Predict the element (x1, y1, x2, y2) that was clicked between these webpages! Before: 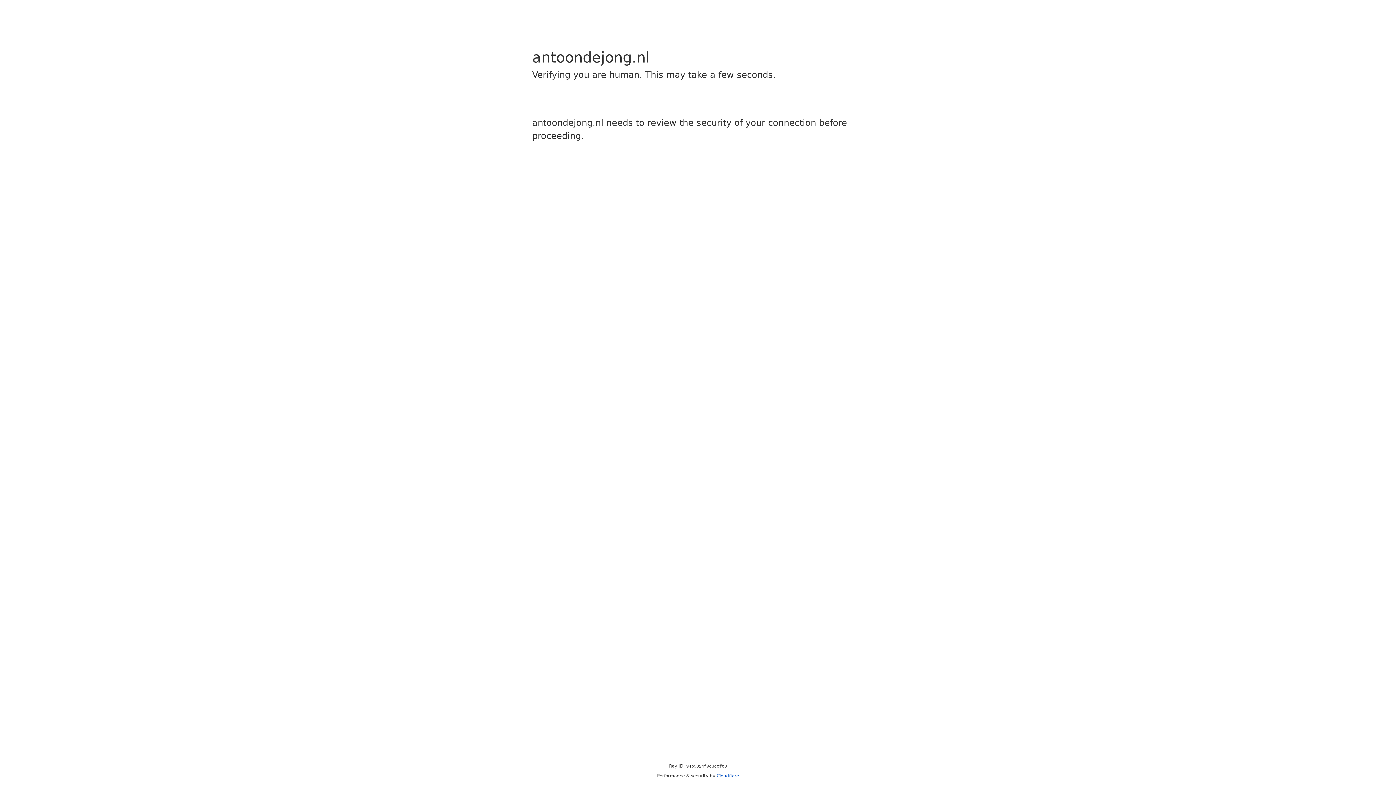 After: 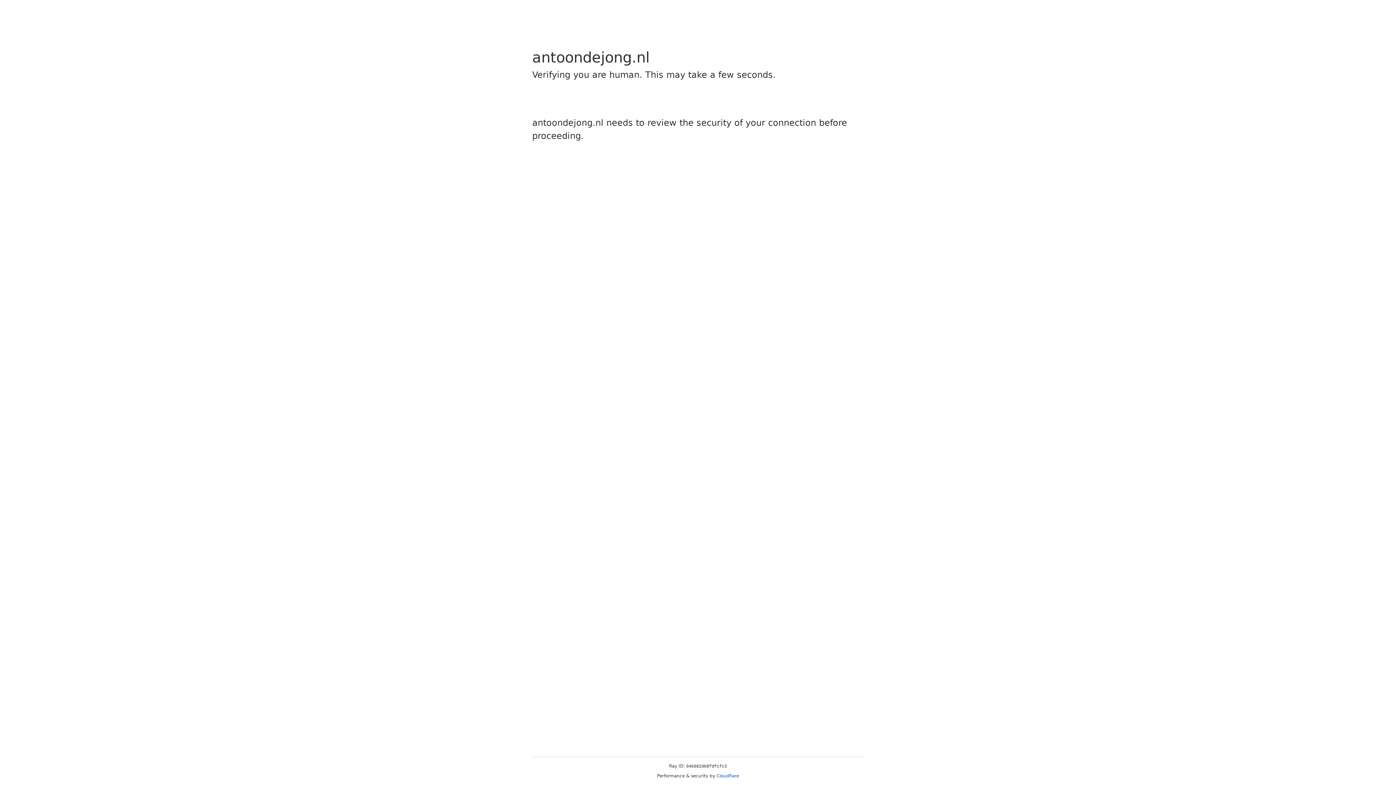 Action: label: Cloudflare bbox: (716, 773, 739, 778)